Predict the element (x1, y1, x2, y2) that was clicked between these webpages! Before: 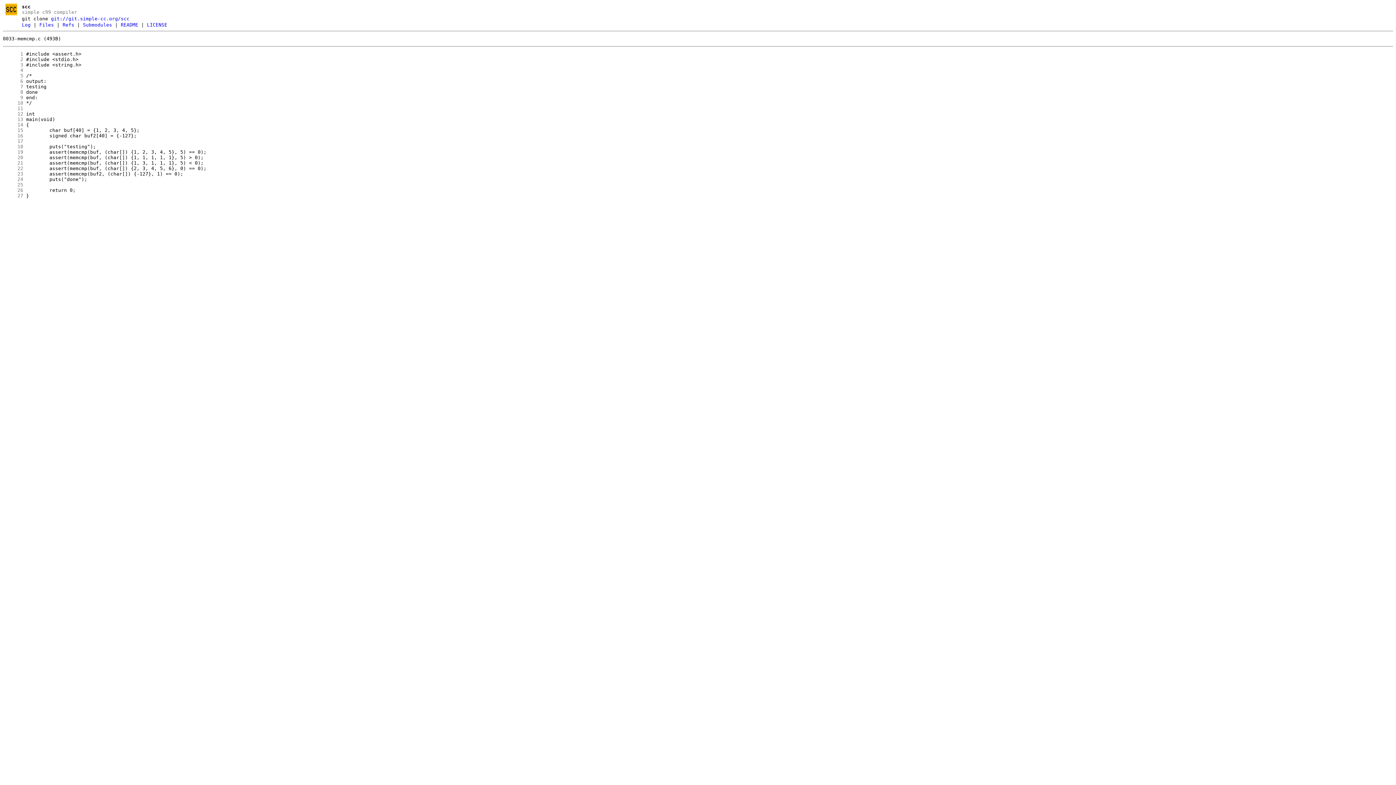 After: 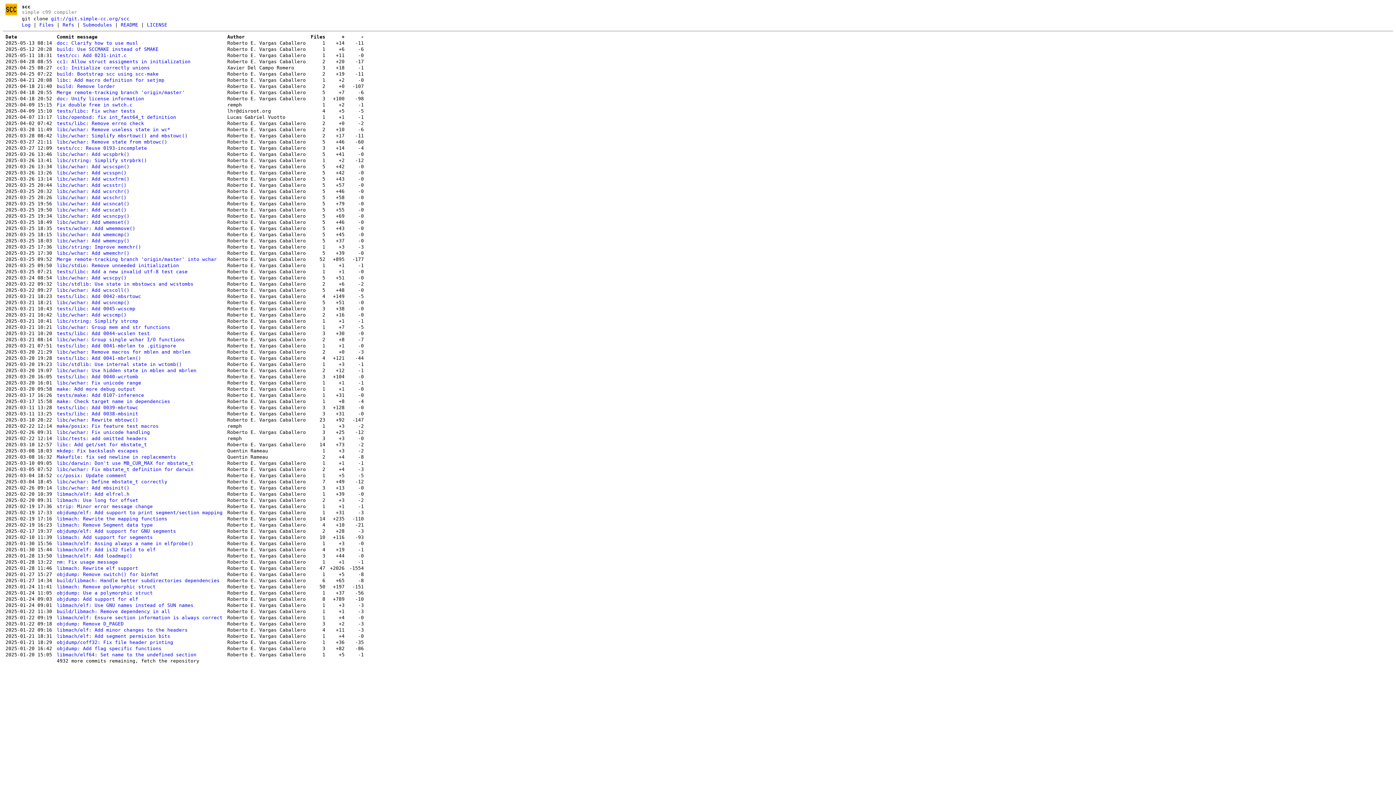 Action: label: Log bbox: (21, 22, 30, 27)